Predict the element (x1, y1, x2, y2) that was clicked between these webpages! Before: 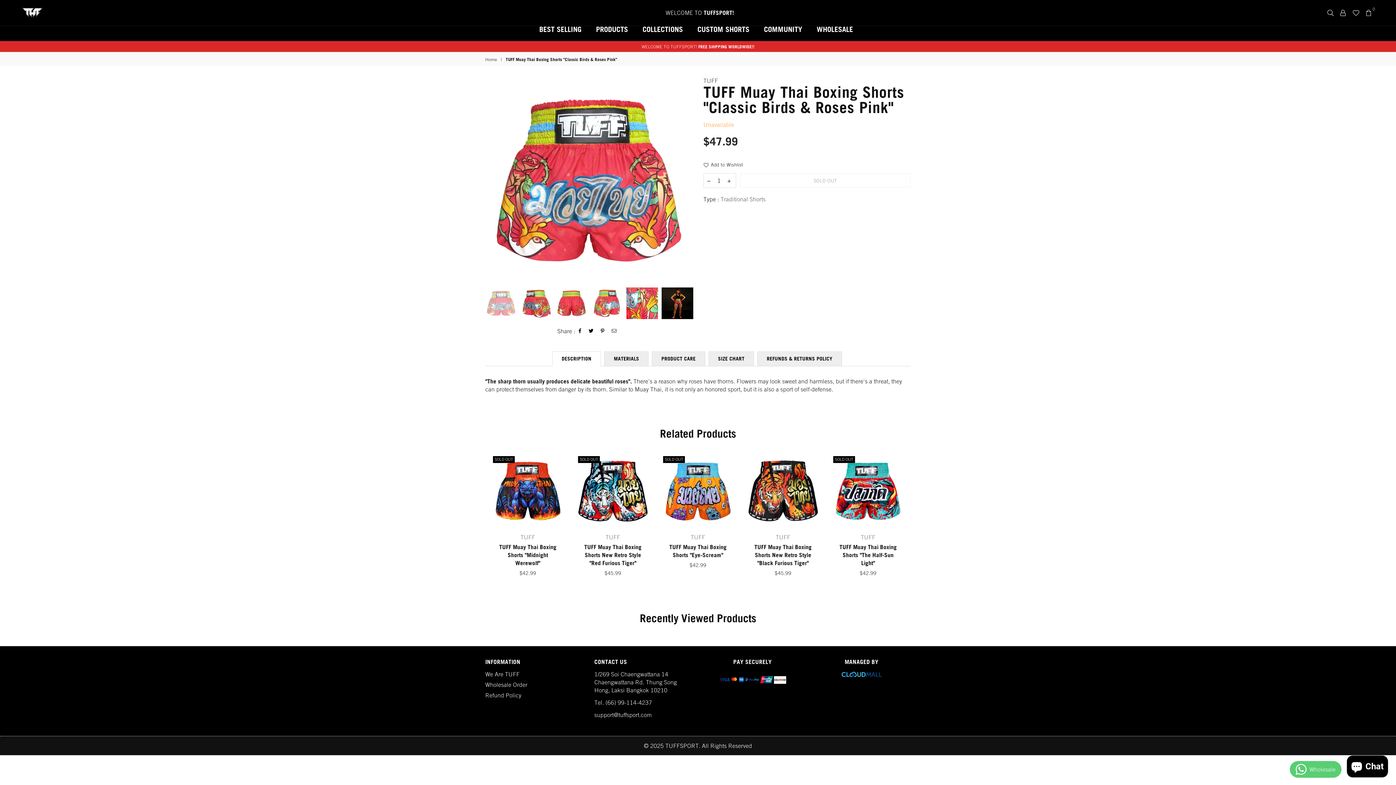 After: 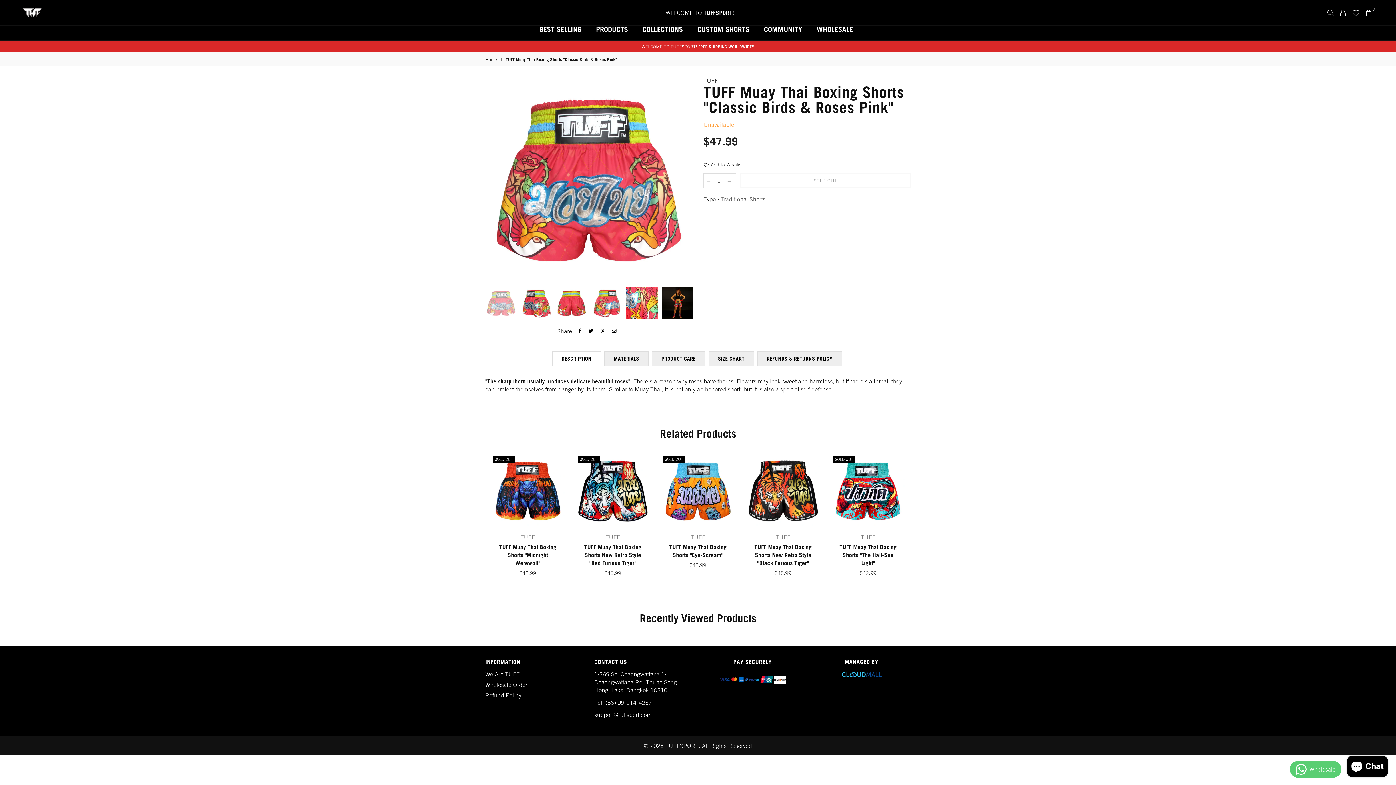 Action: bbox: (610, 328, 618, 333)